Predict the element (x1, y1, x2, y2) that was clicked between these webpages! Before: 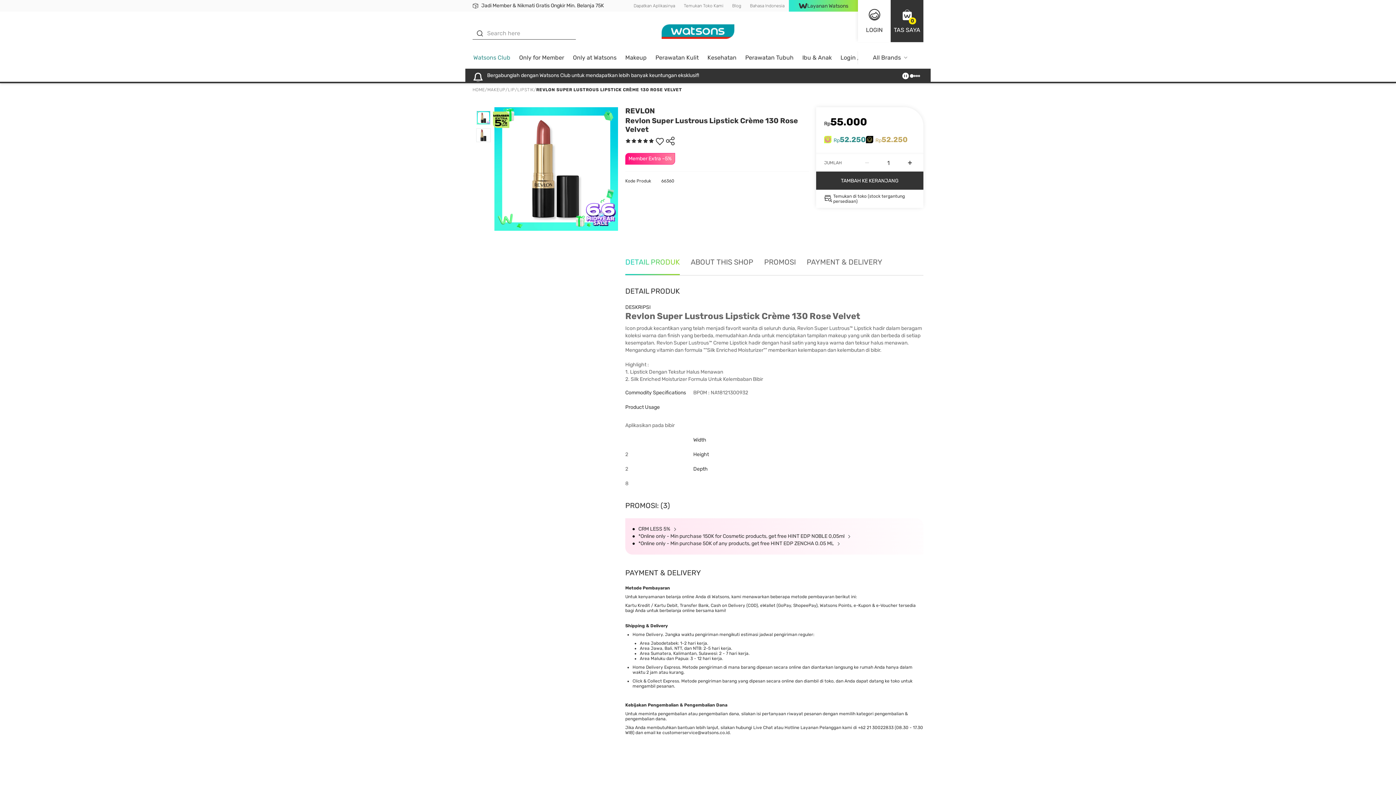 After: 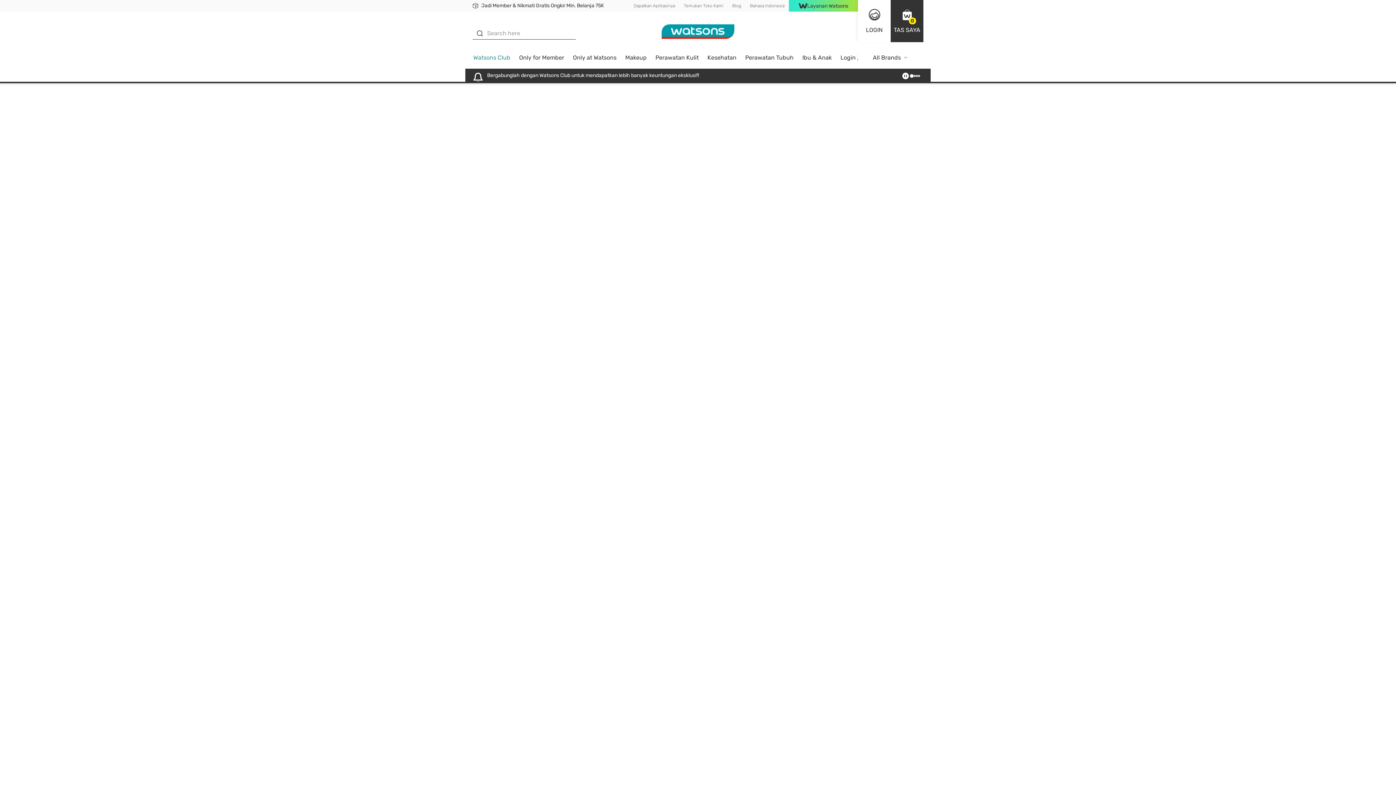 Action: bbox: (651, 51, 703, 68) label: Perawatan Kulit